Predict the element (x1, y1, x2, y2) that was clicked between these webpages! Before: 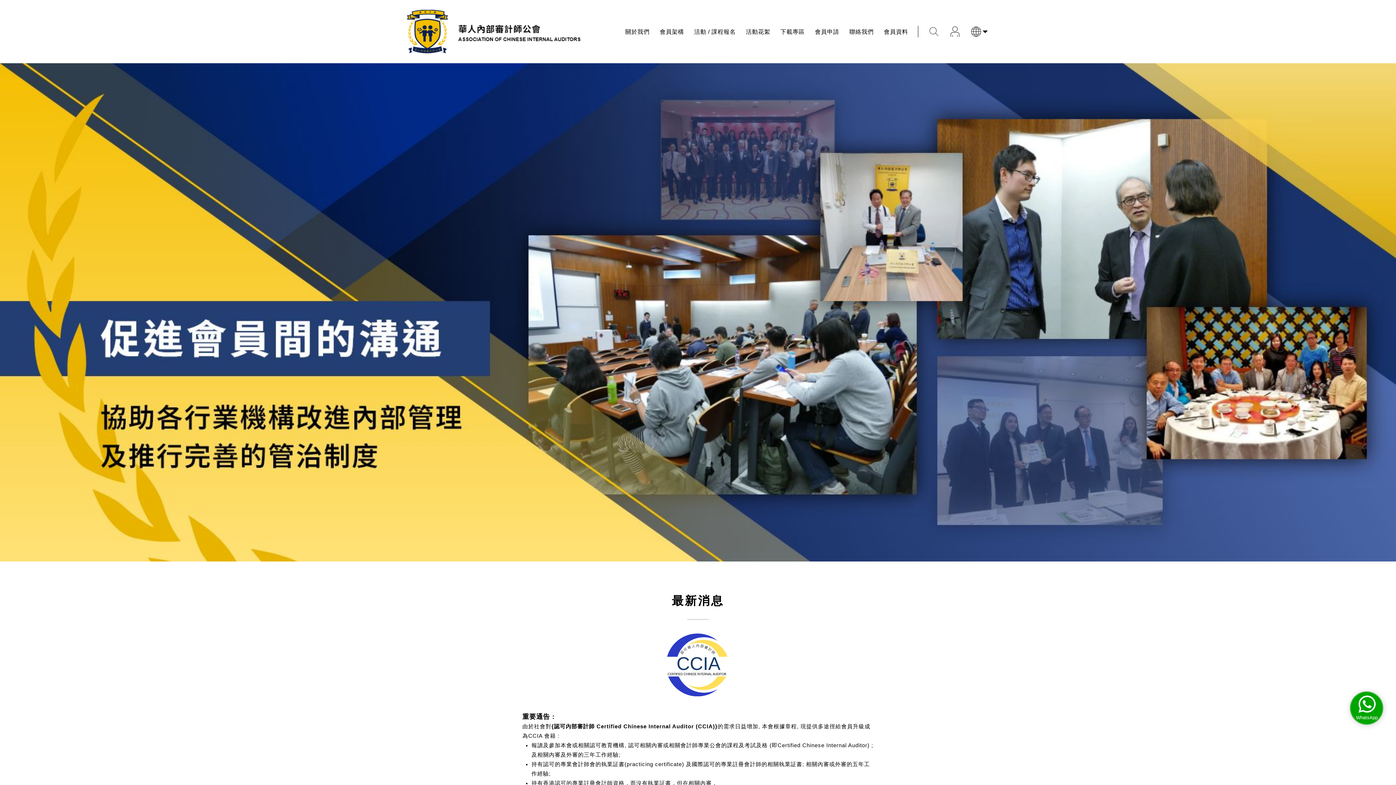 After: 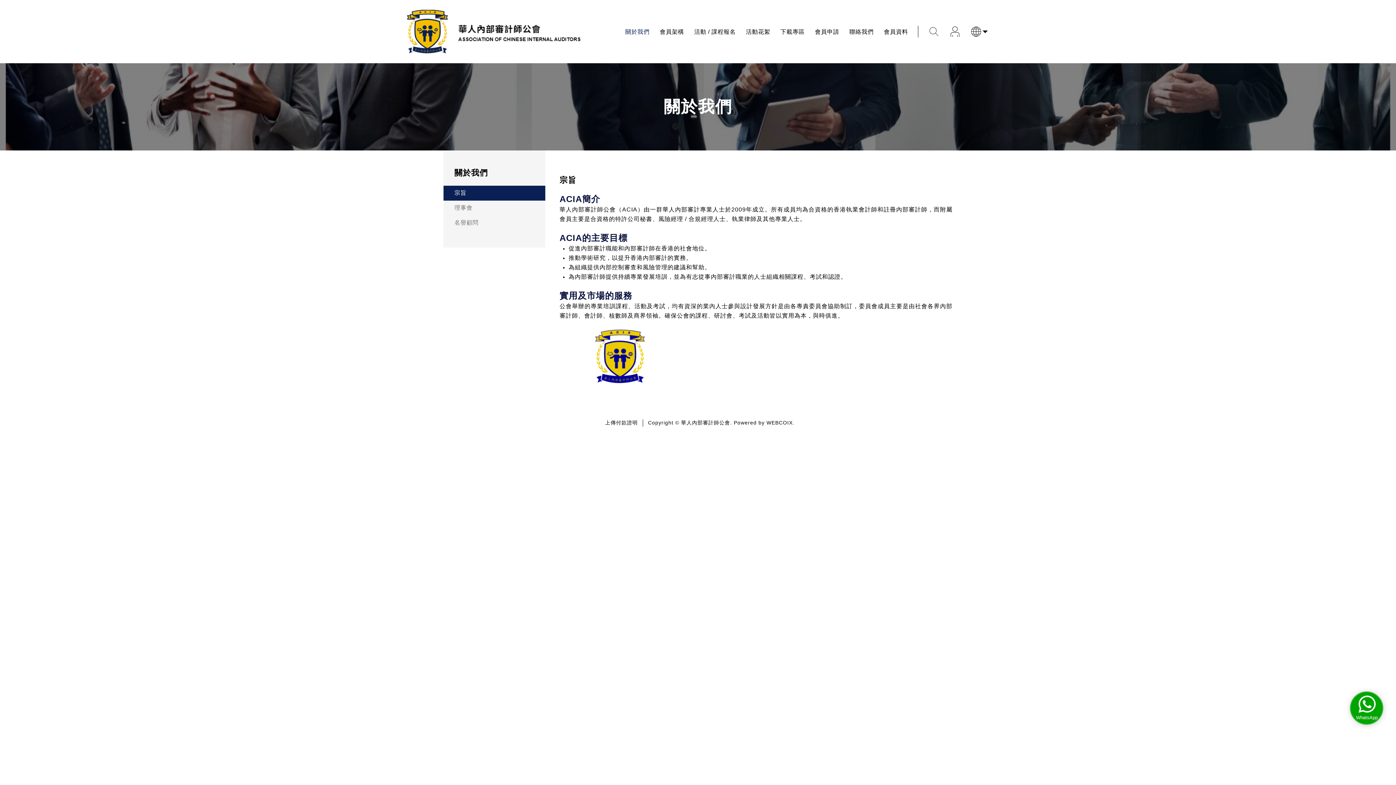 Action: bbox: (625, 26, 649, 37) label: 關於我們